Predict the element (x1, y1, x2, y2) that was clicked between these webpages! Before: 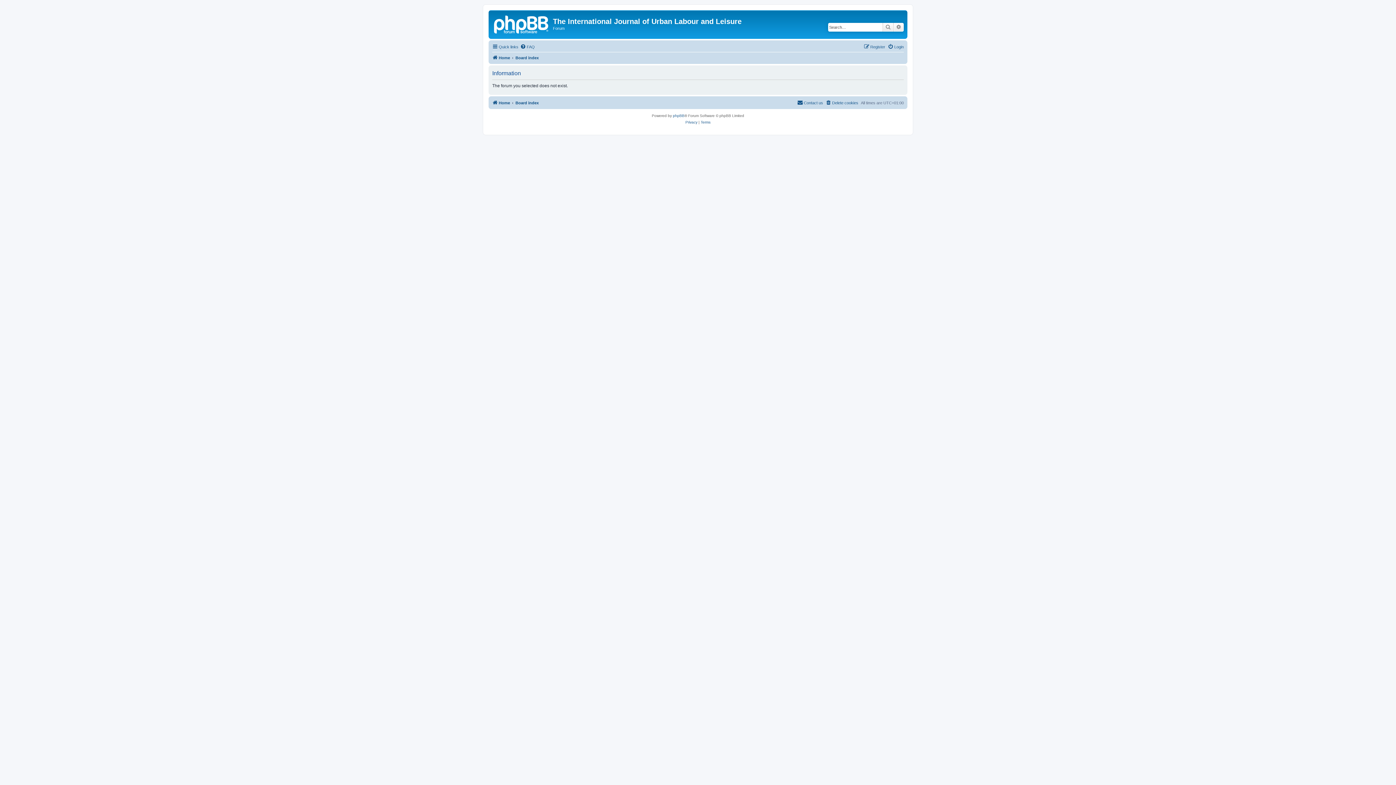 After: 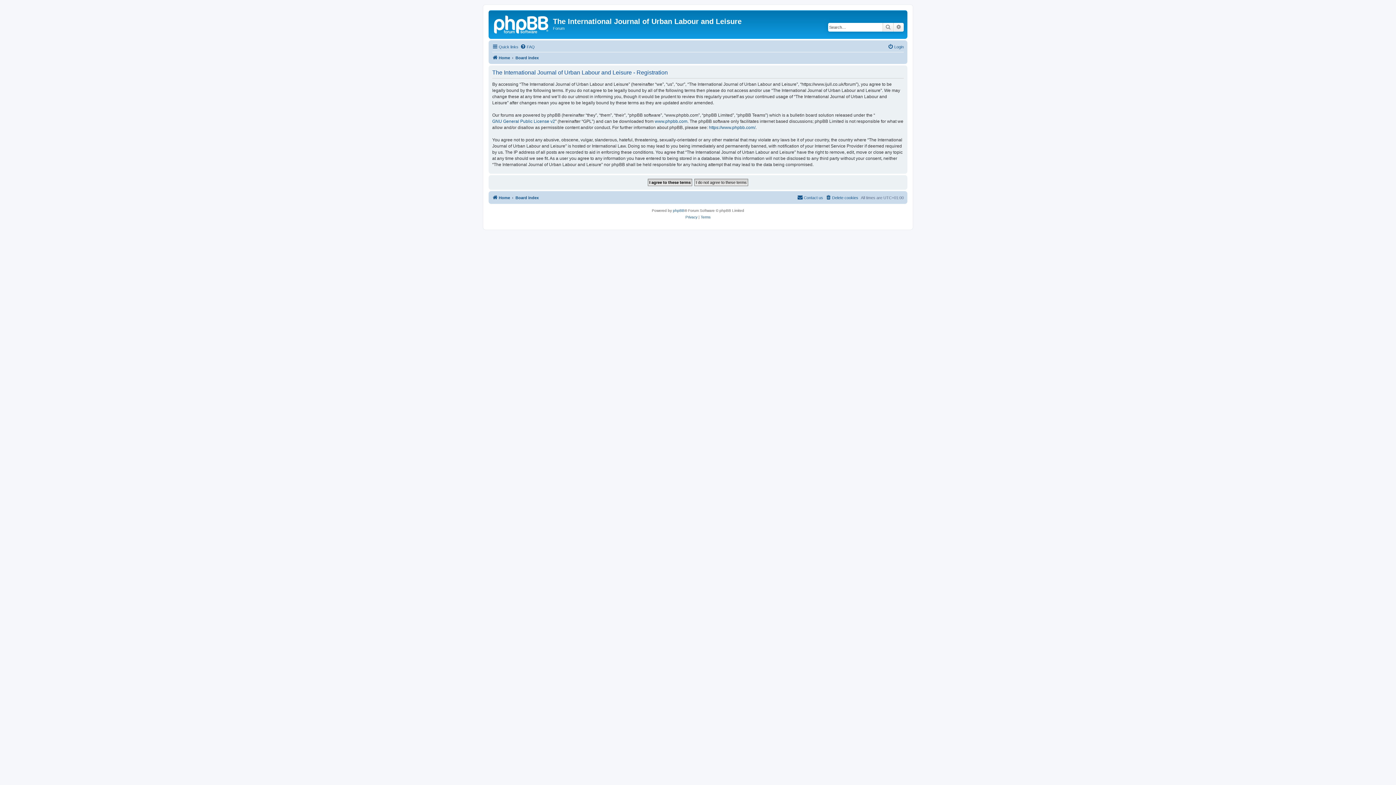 Action: bbox: (864, 42, 885, 51) label: Register